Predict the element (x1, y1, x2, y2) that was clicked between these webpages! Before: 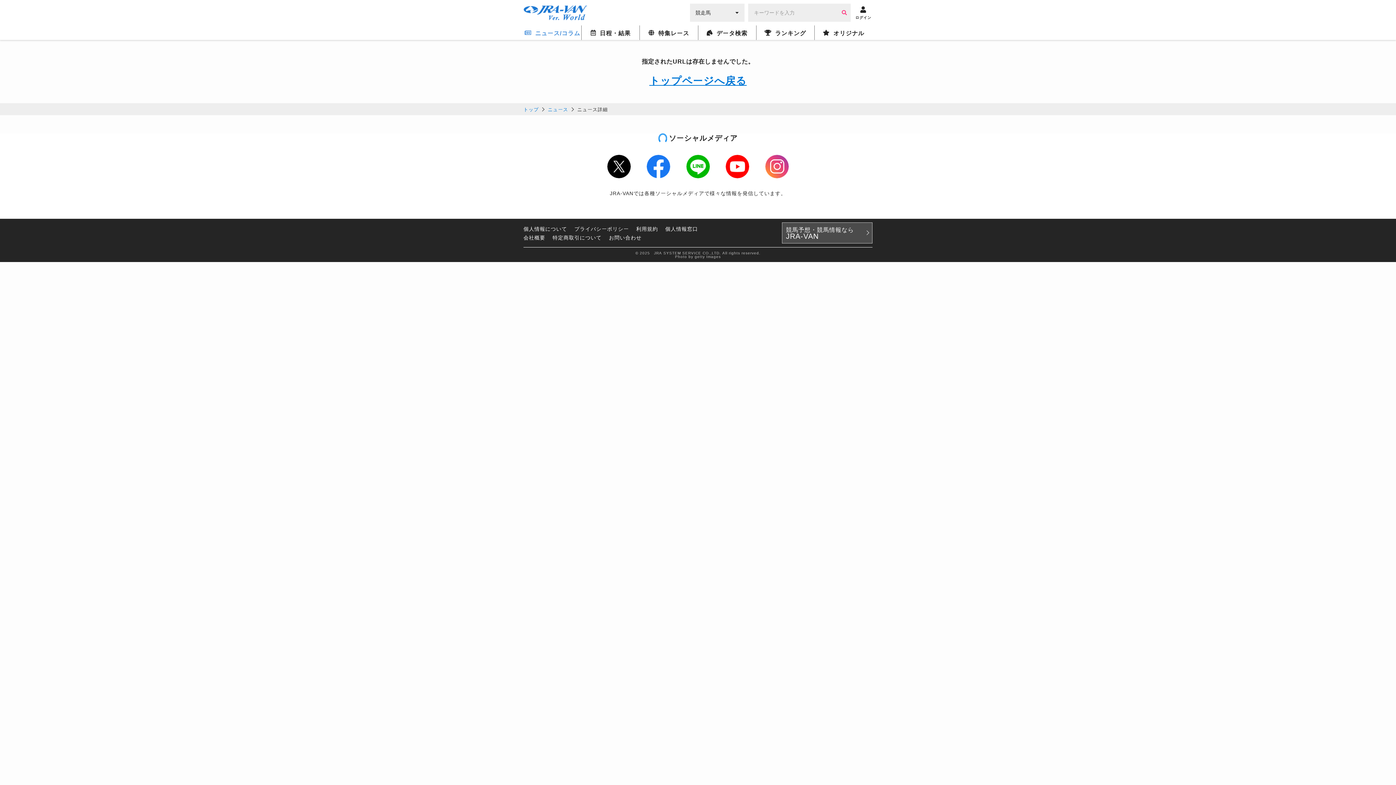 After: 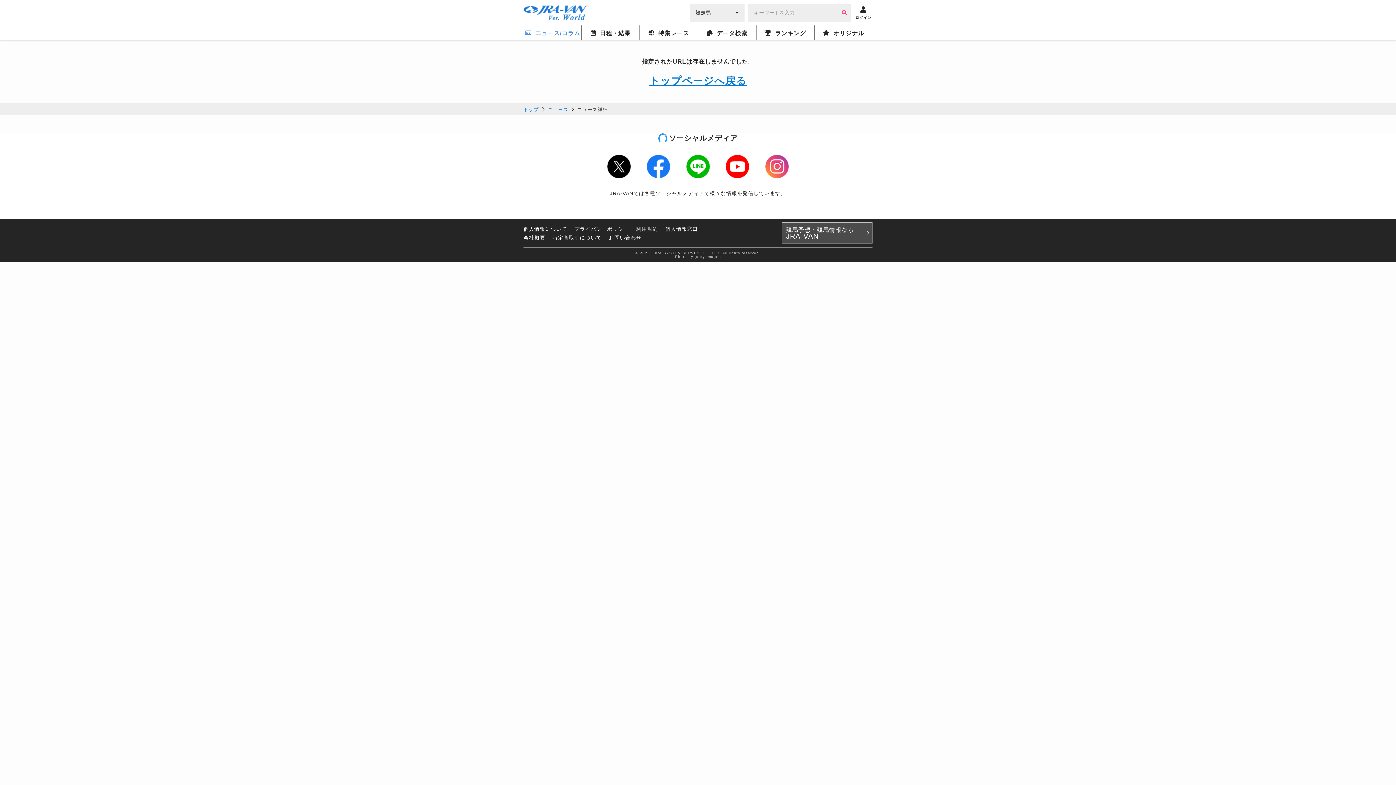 Action: label: 利用規約 bbox: (636, 225, 658, 232)